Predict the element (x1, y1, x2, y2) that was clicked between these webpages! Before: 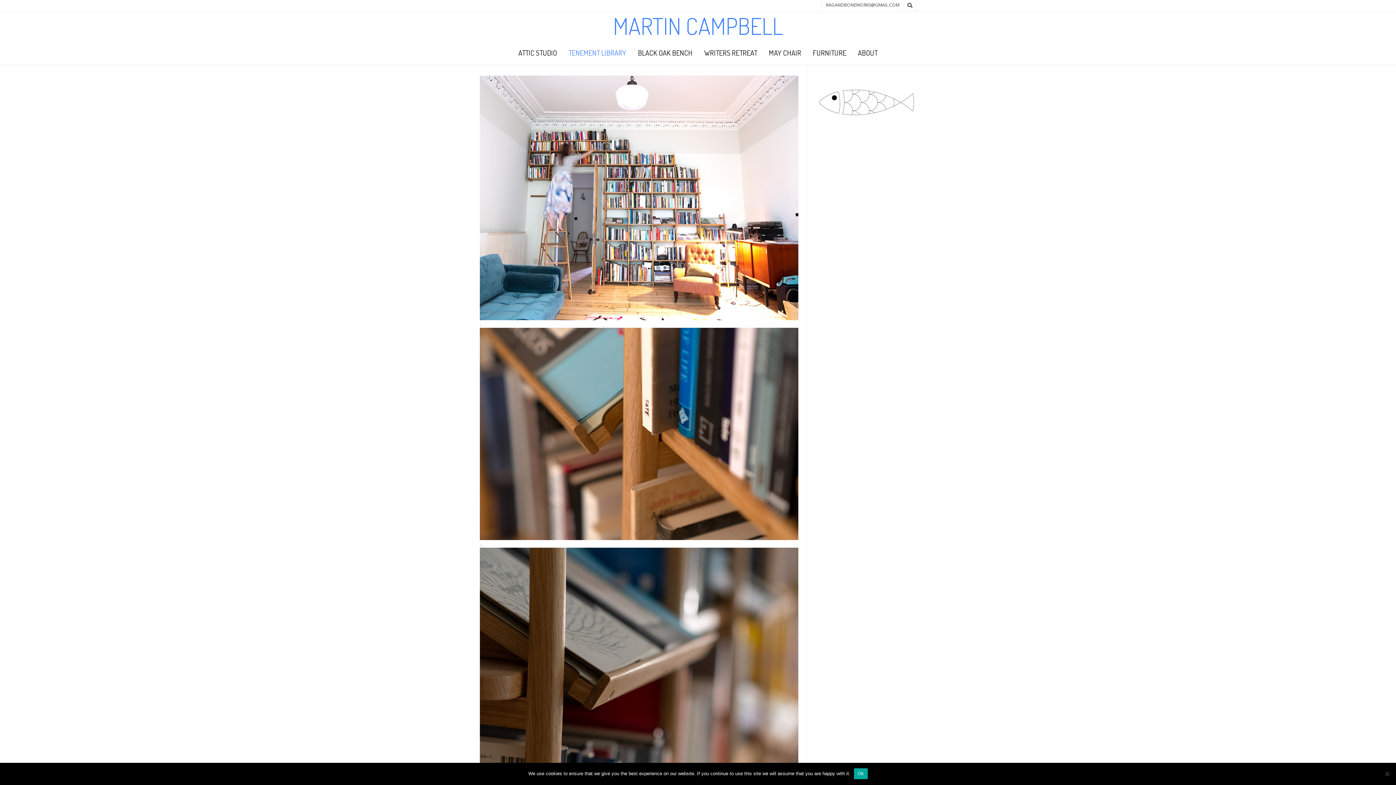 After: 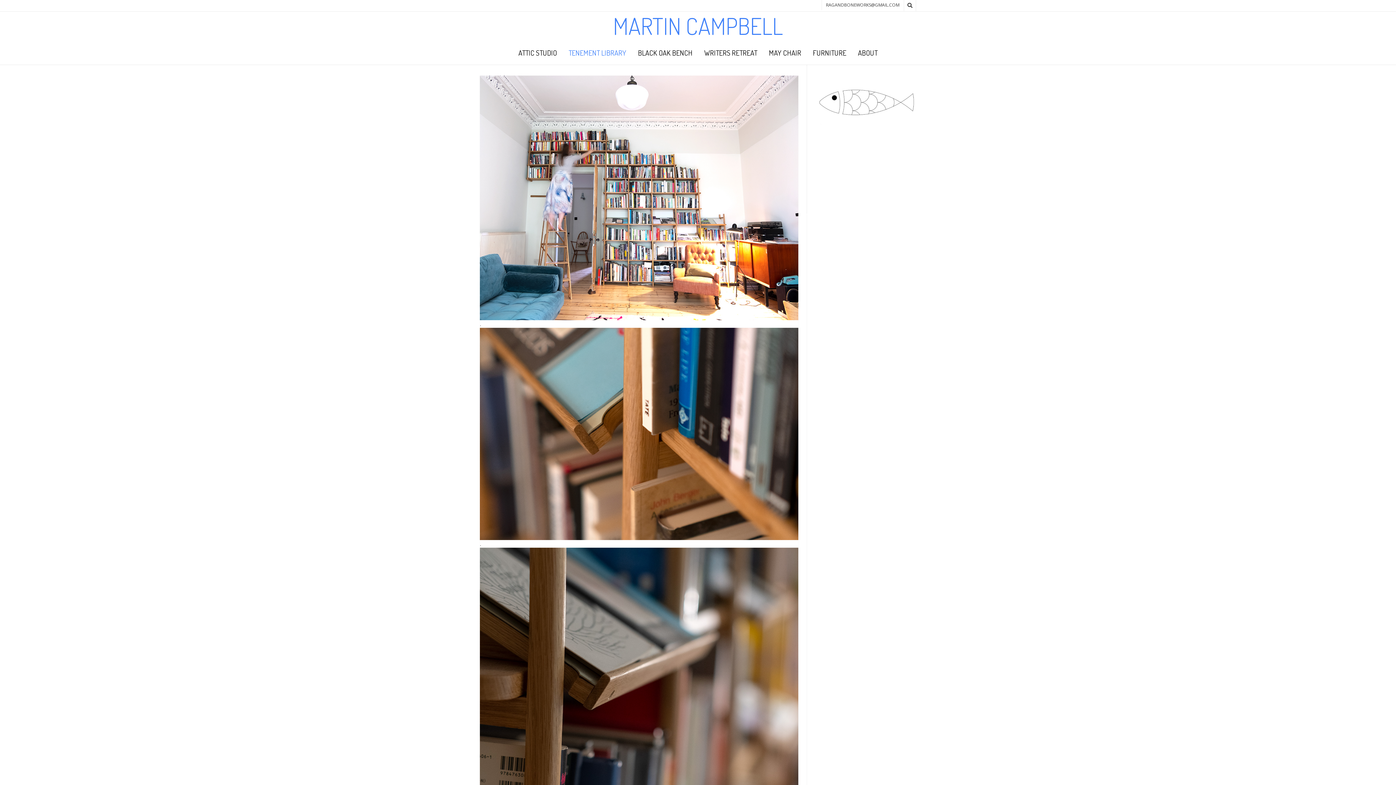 Action: bbox: (854, 768, 867, 779) label: Ok